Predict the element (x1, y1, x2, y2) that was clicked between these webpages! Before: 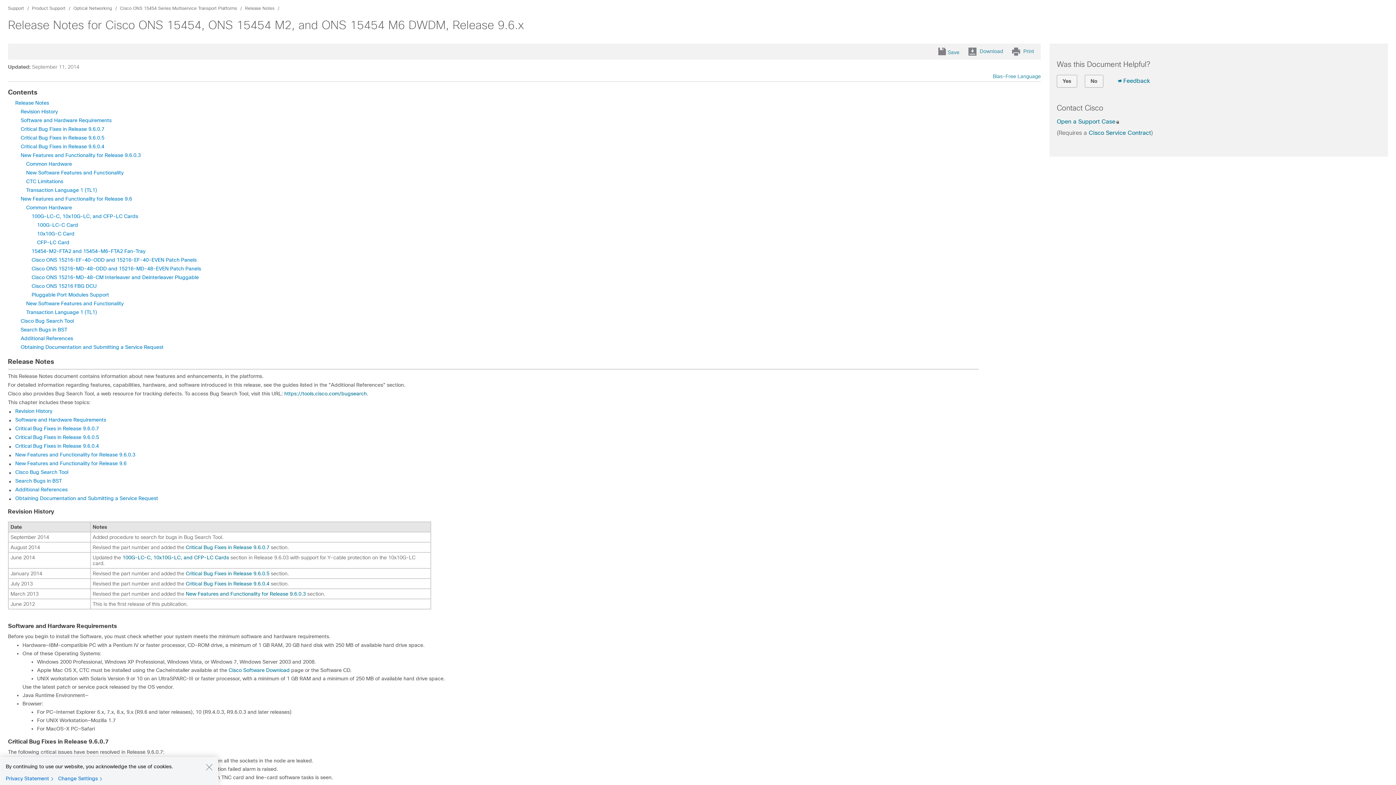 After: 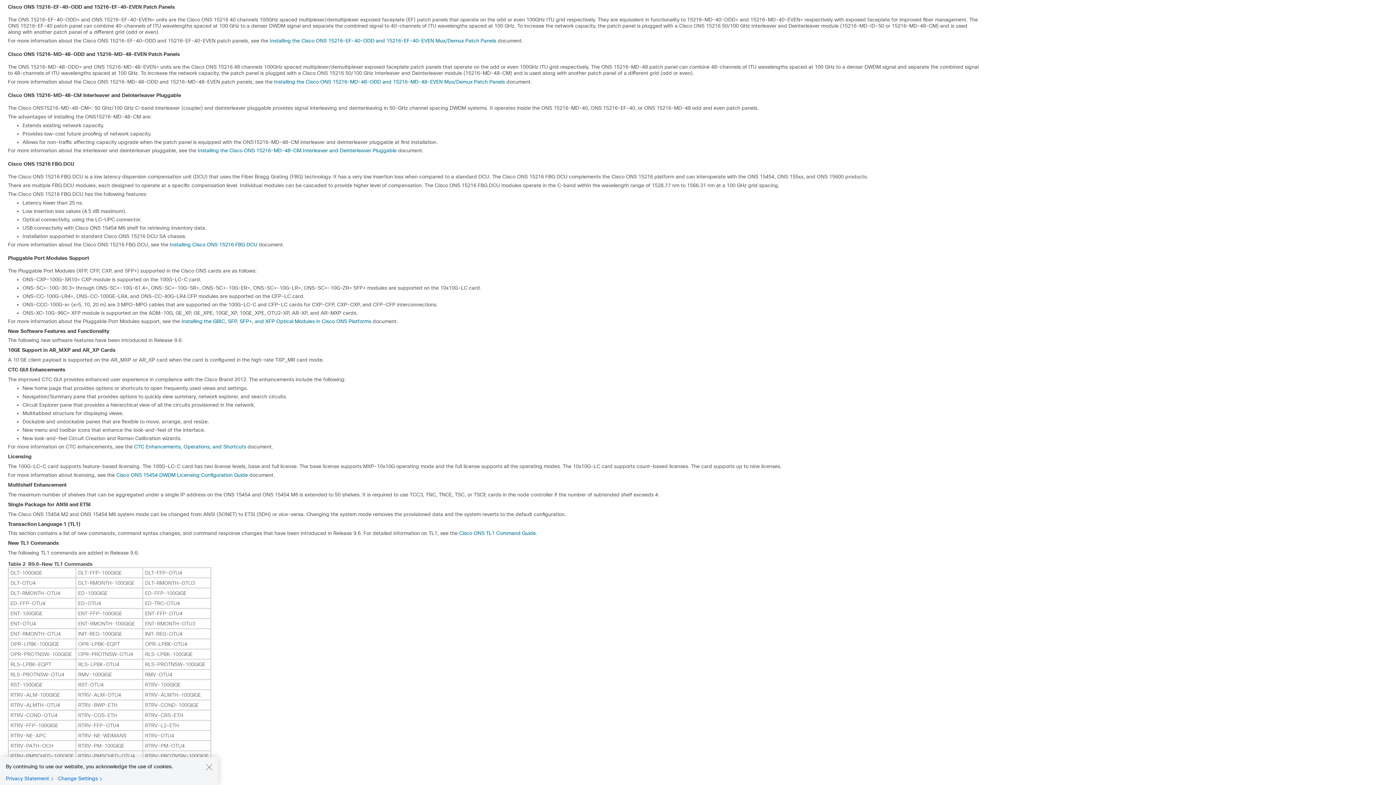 Action: bbox: (31, 257, 196, 262) label: Cisco ONS 15216-EF-40-ODD and 15216-EF-40-EVEN Patch Panels